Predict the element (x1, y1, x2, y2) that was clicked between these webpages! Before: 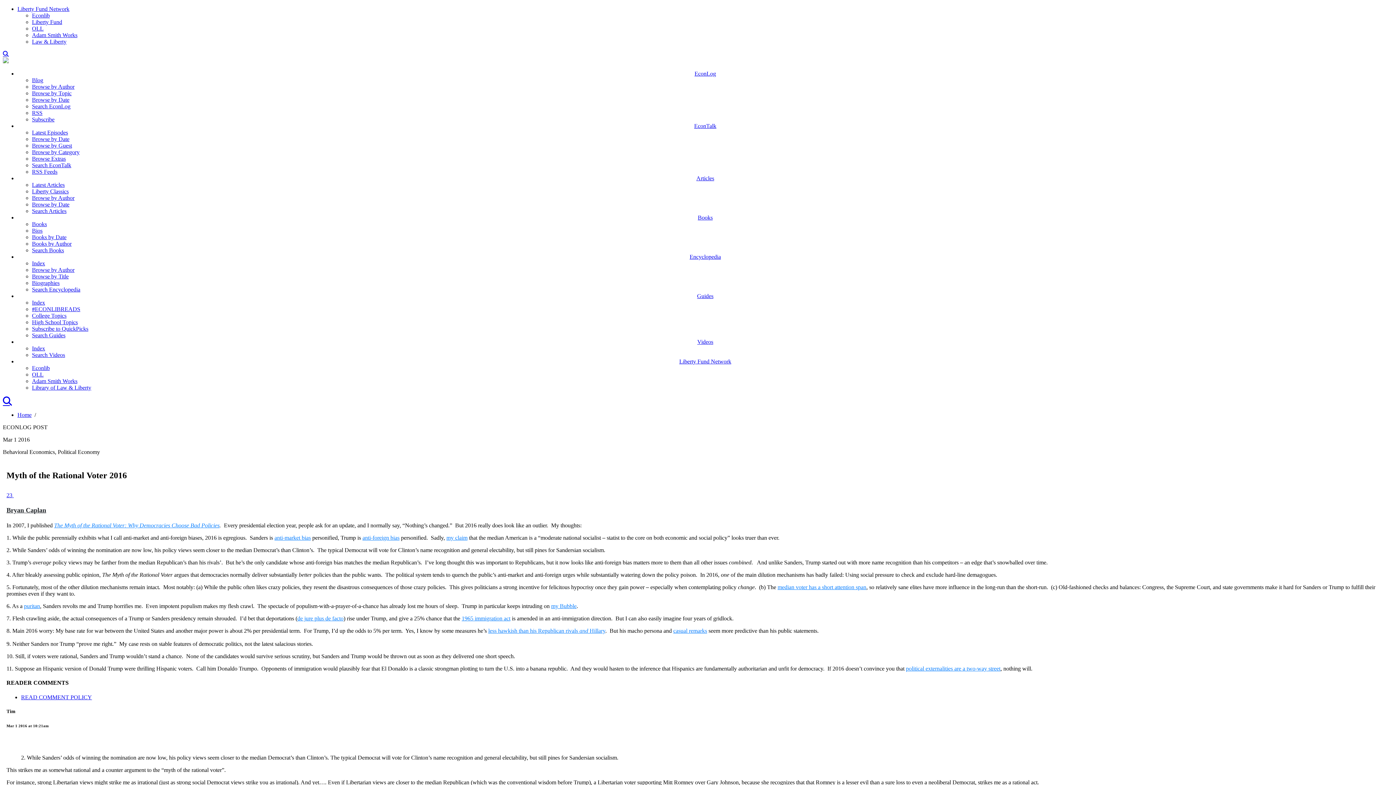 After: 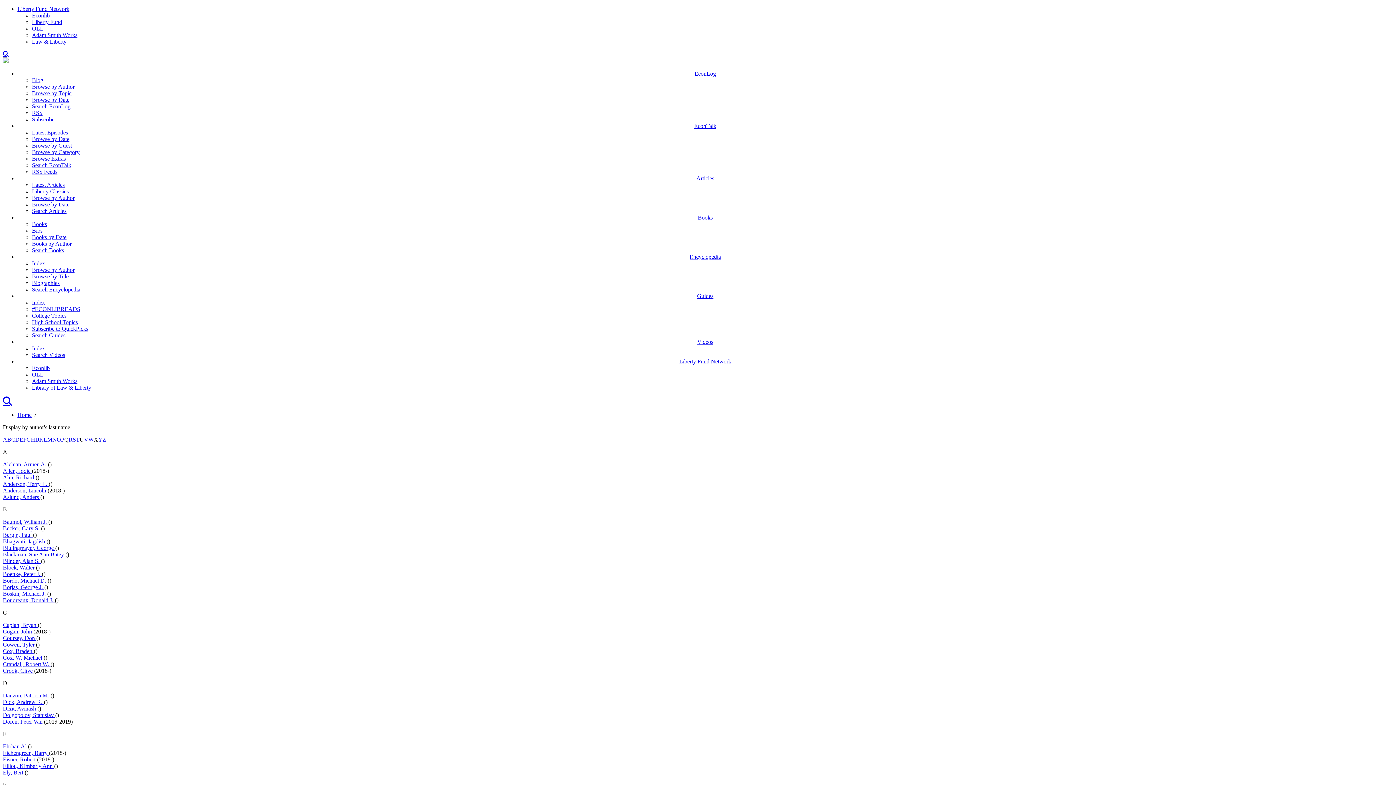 Action: bbox: (32, 266, 74, 273) label: Browse by Author